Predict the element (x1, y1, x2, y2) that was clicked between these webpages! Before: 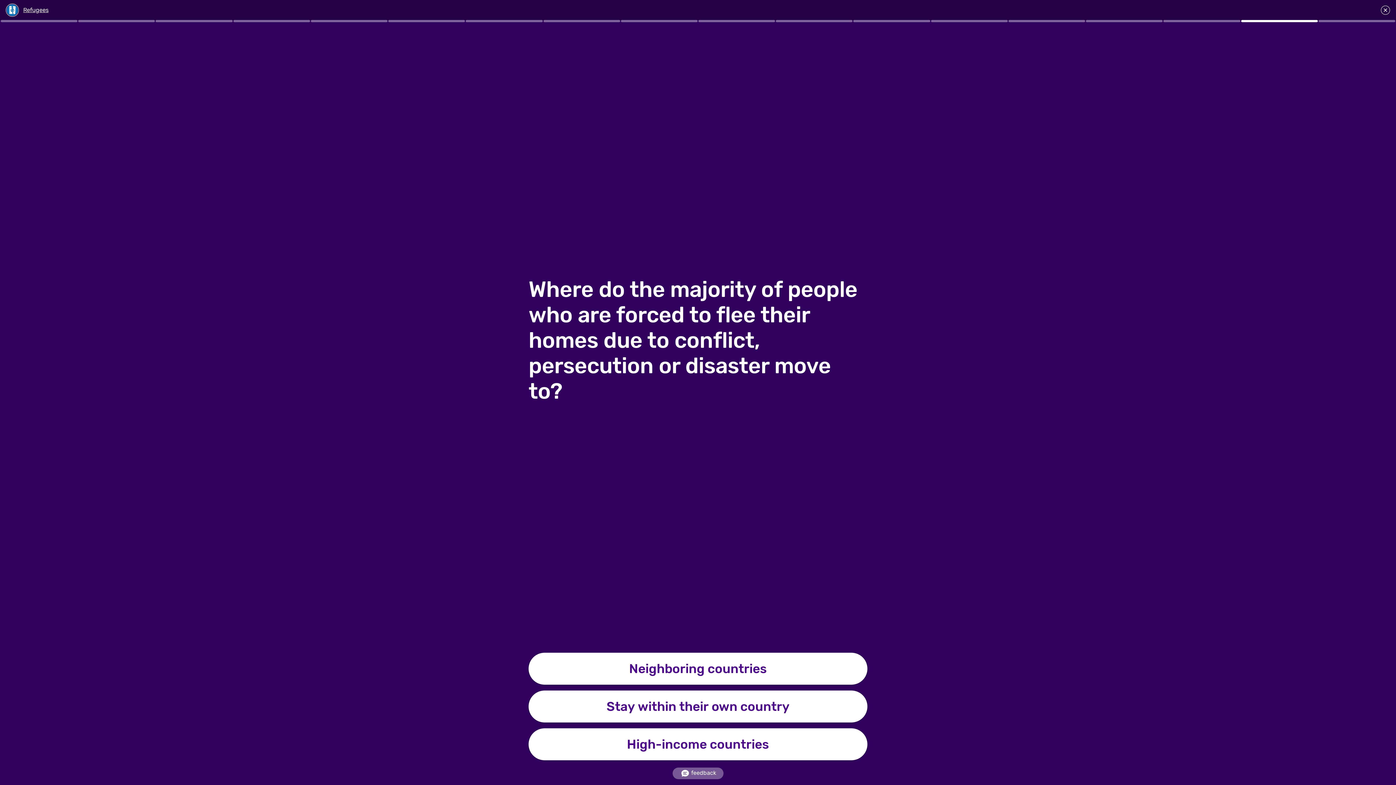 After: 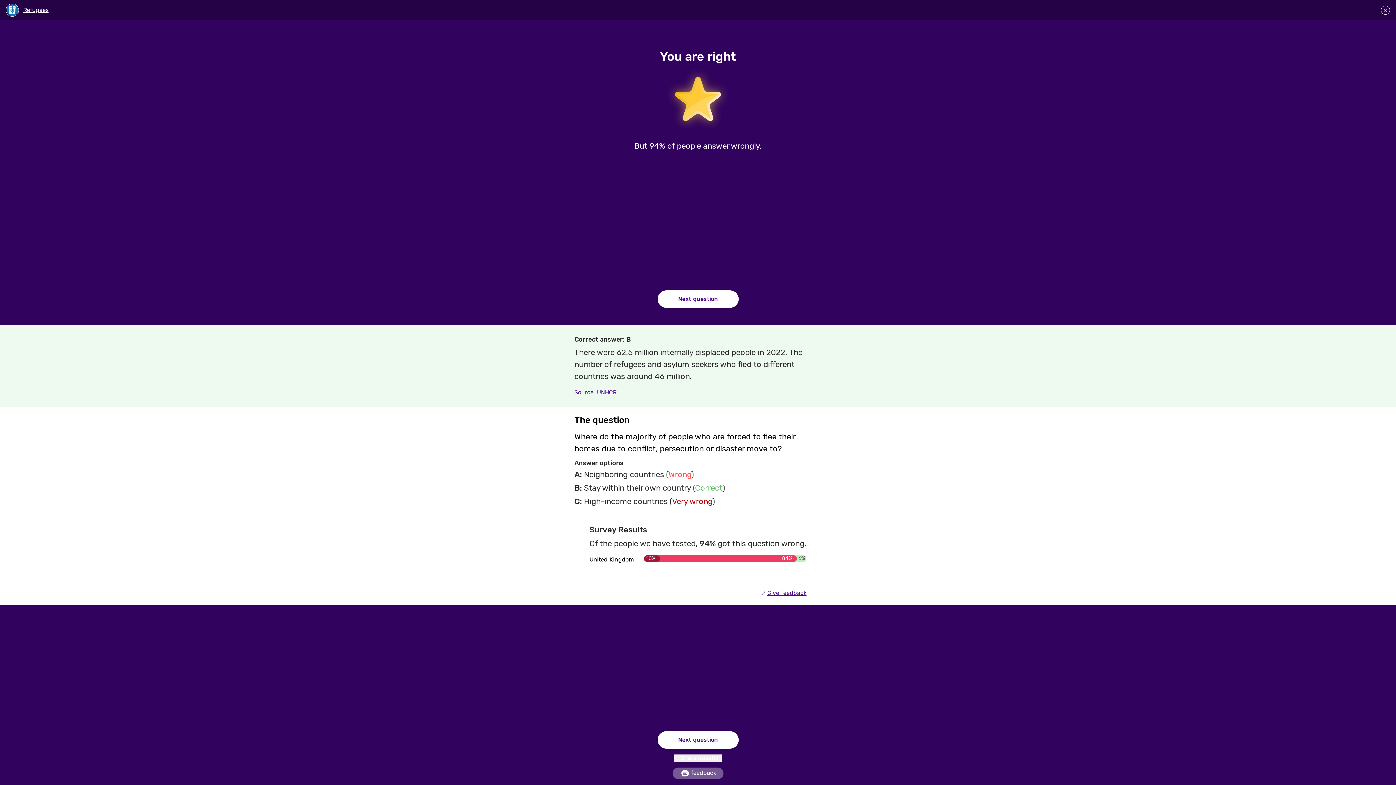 Action: bbox: (528, 690, 867, 722) label: Stay within their own country